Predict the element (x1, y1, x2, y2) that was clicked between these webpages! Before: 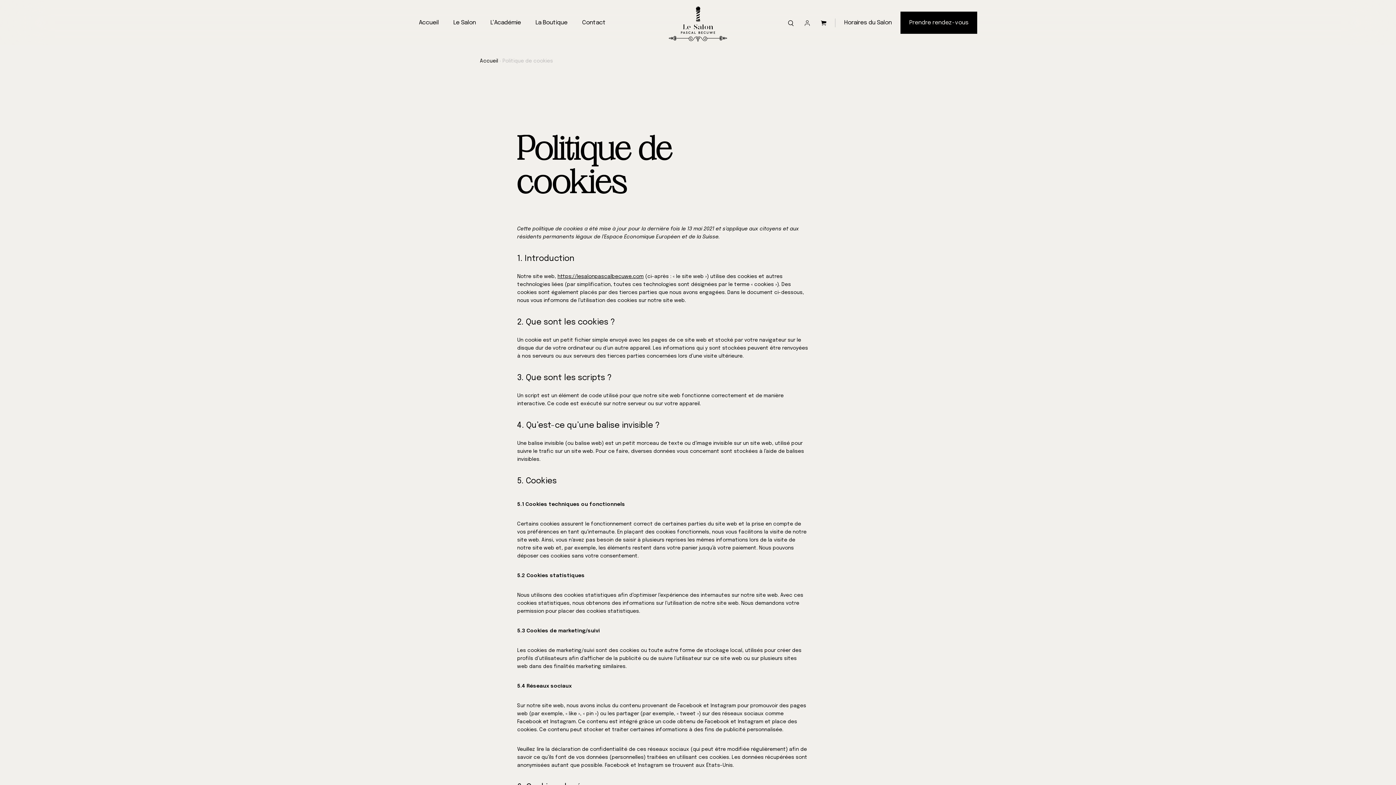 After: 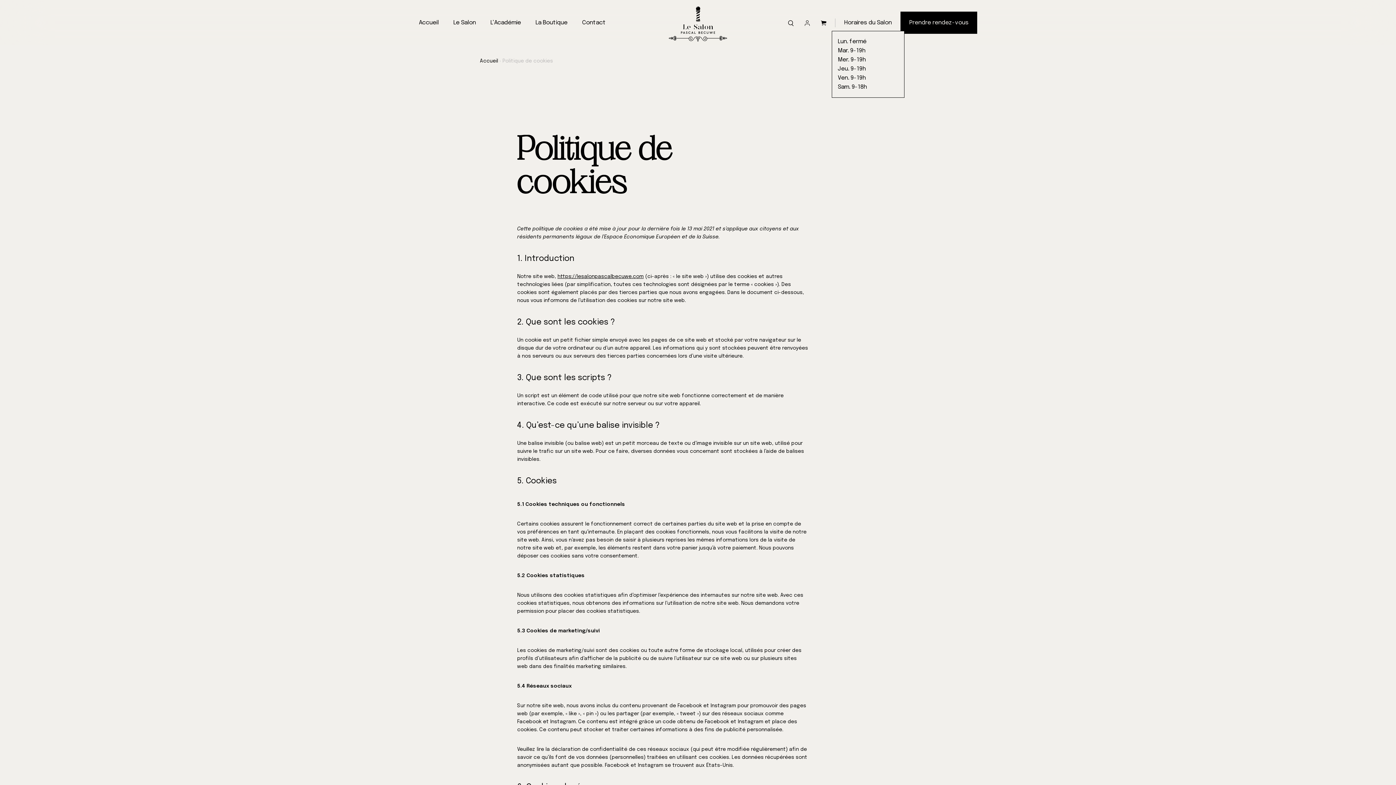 Action: label: Horaires du Salon bbox: (844, 18, 892, 27)